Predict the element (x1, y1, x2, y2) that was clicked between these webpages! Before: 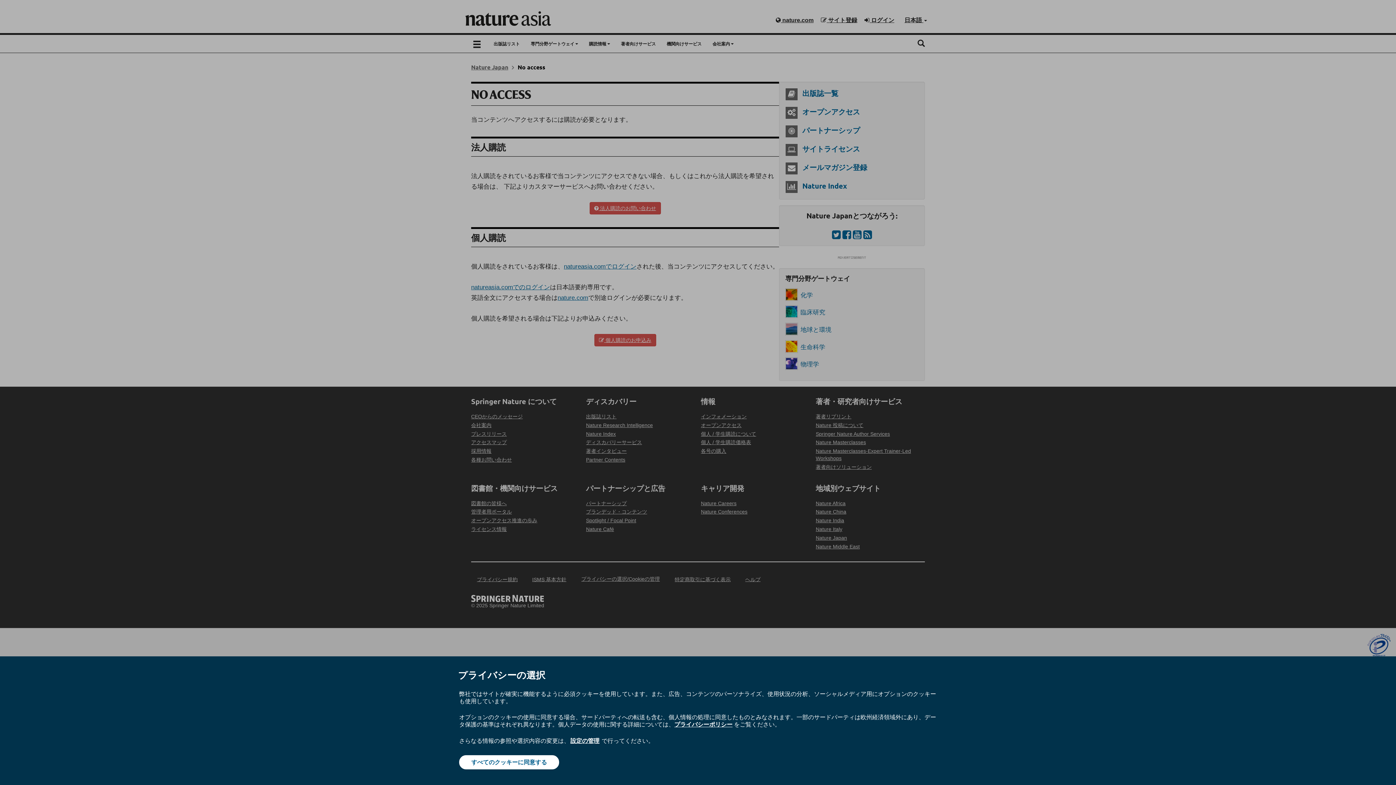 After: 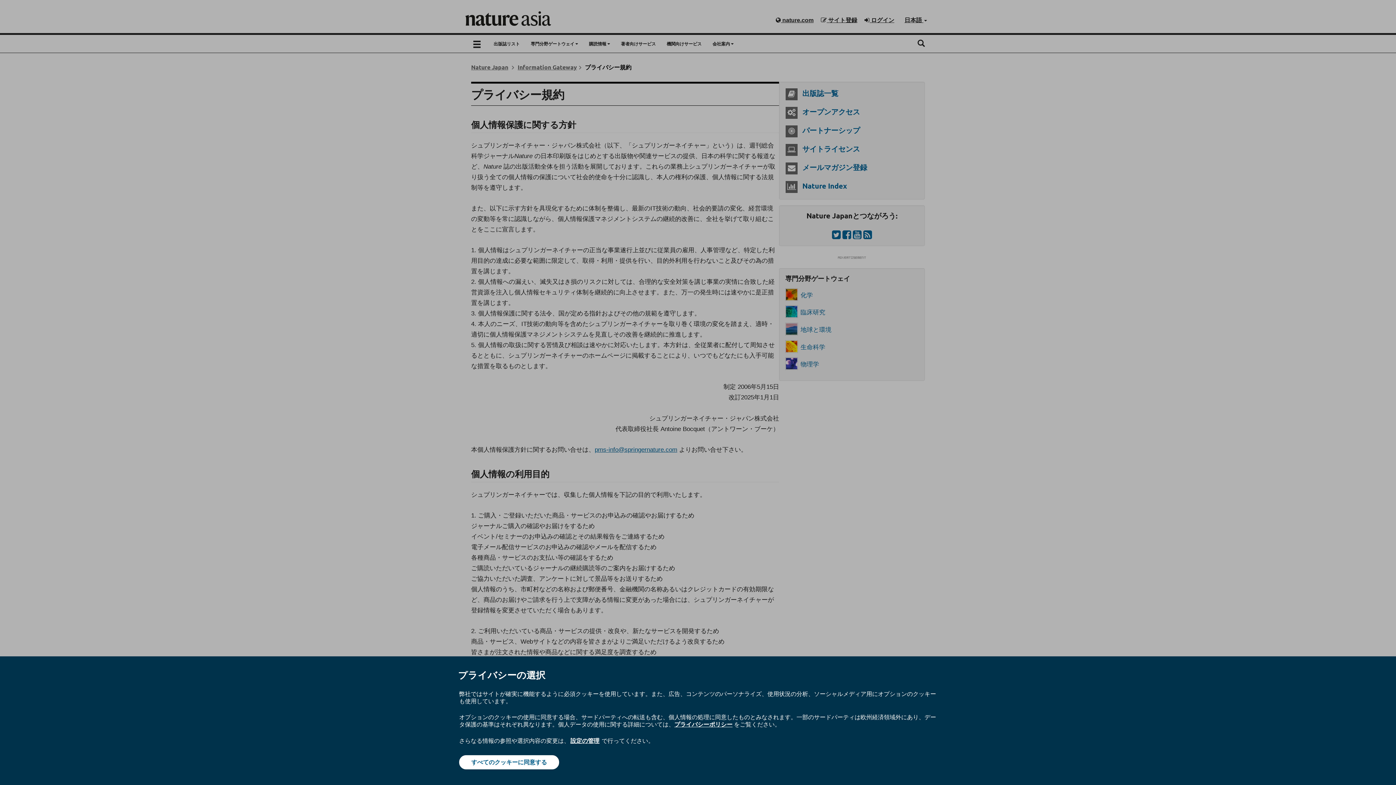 Action: label: プライバシーポリシー bbox: (674, 720, 732, 728)